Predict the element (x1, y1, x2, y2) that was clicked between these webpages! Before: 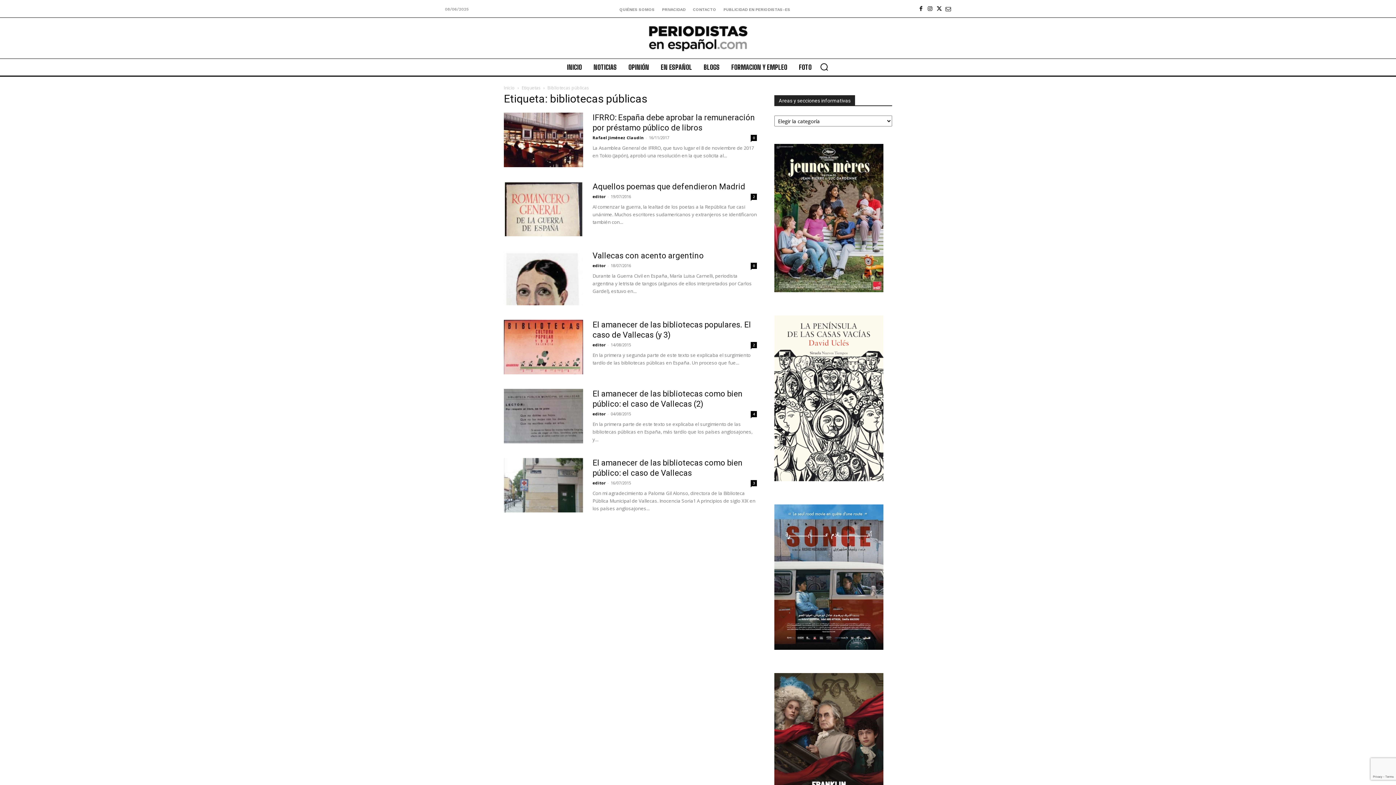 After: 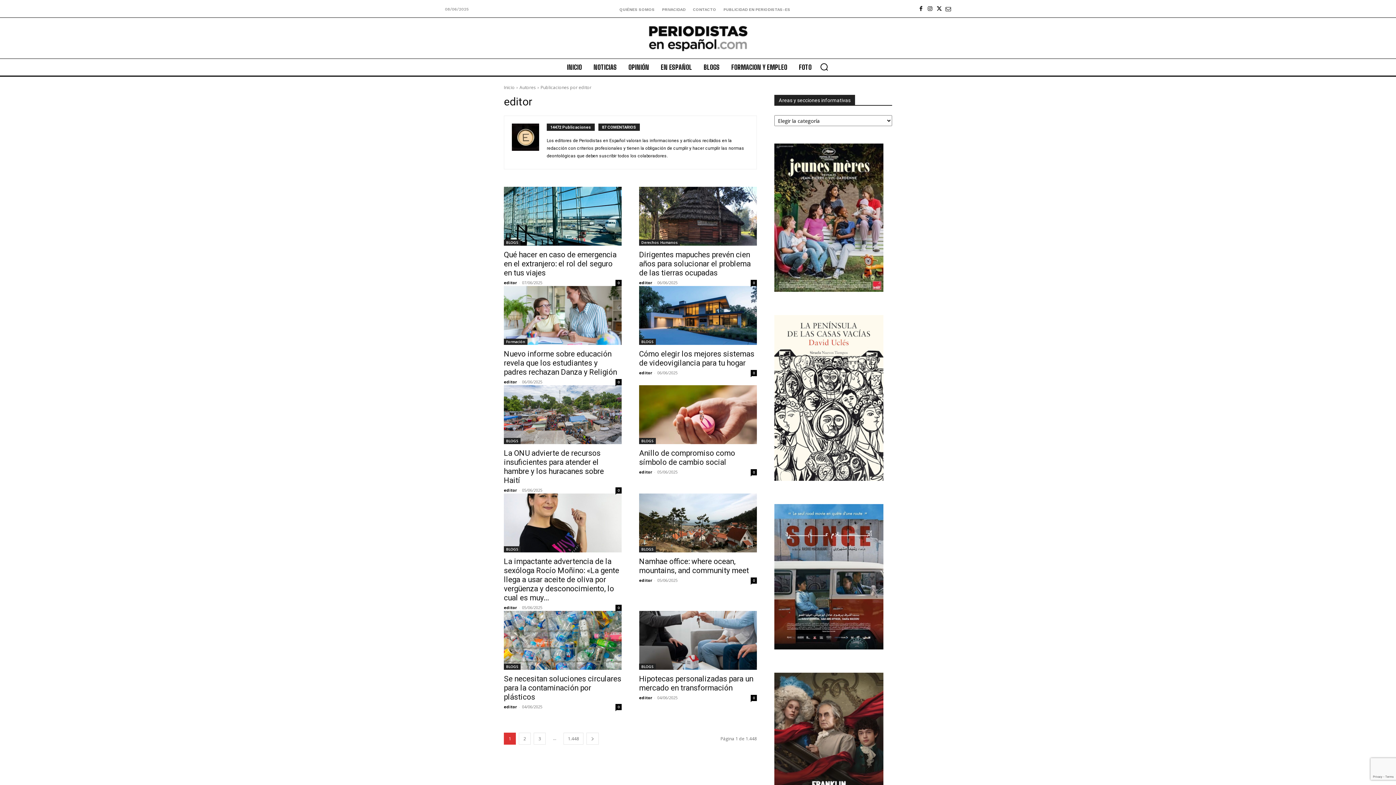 Action: bbox: (592, 262, 605, 268) label: editor